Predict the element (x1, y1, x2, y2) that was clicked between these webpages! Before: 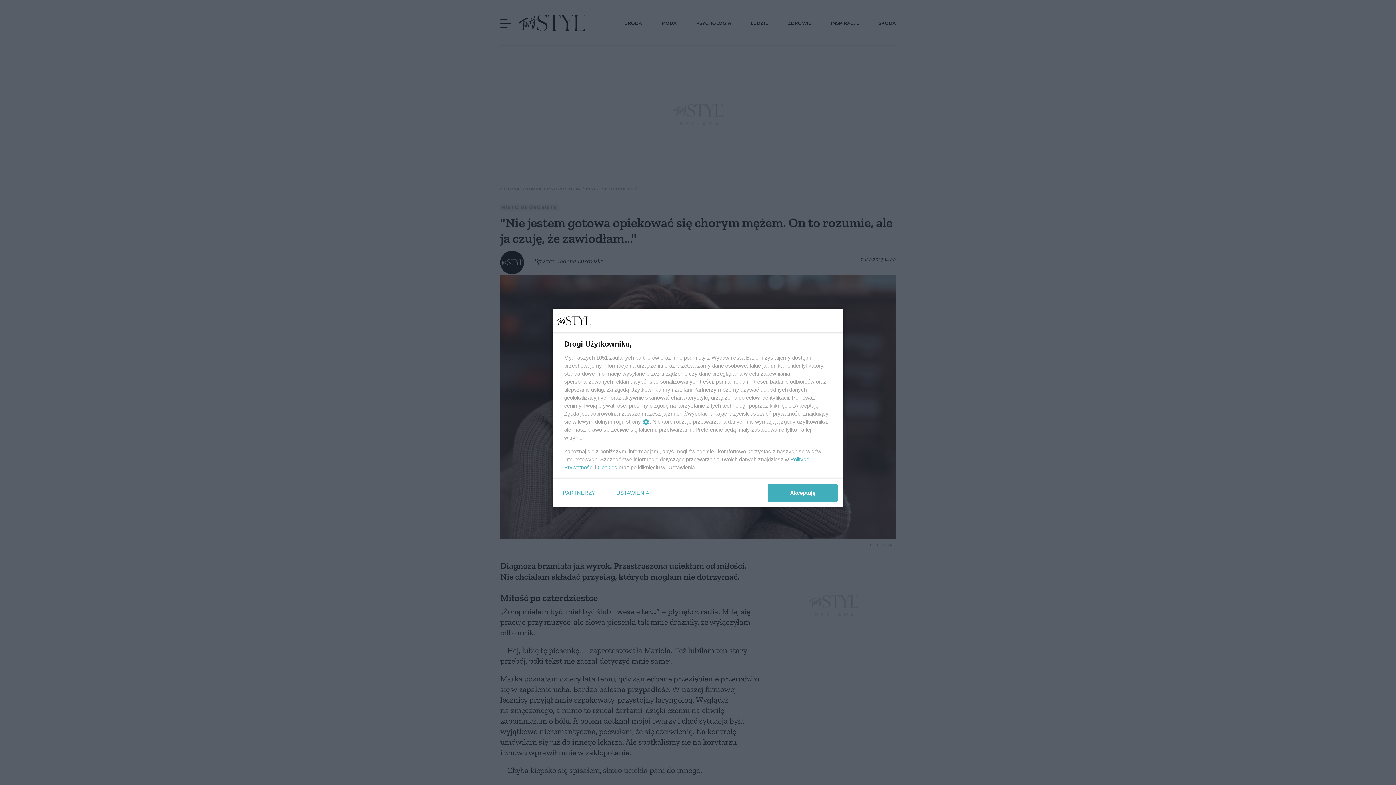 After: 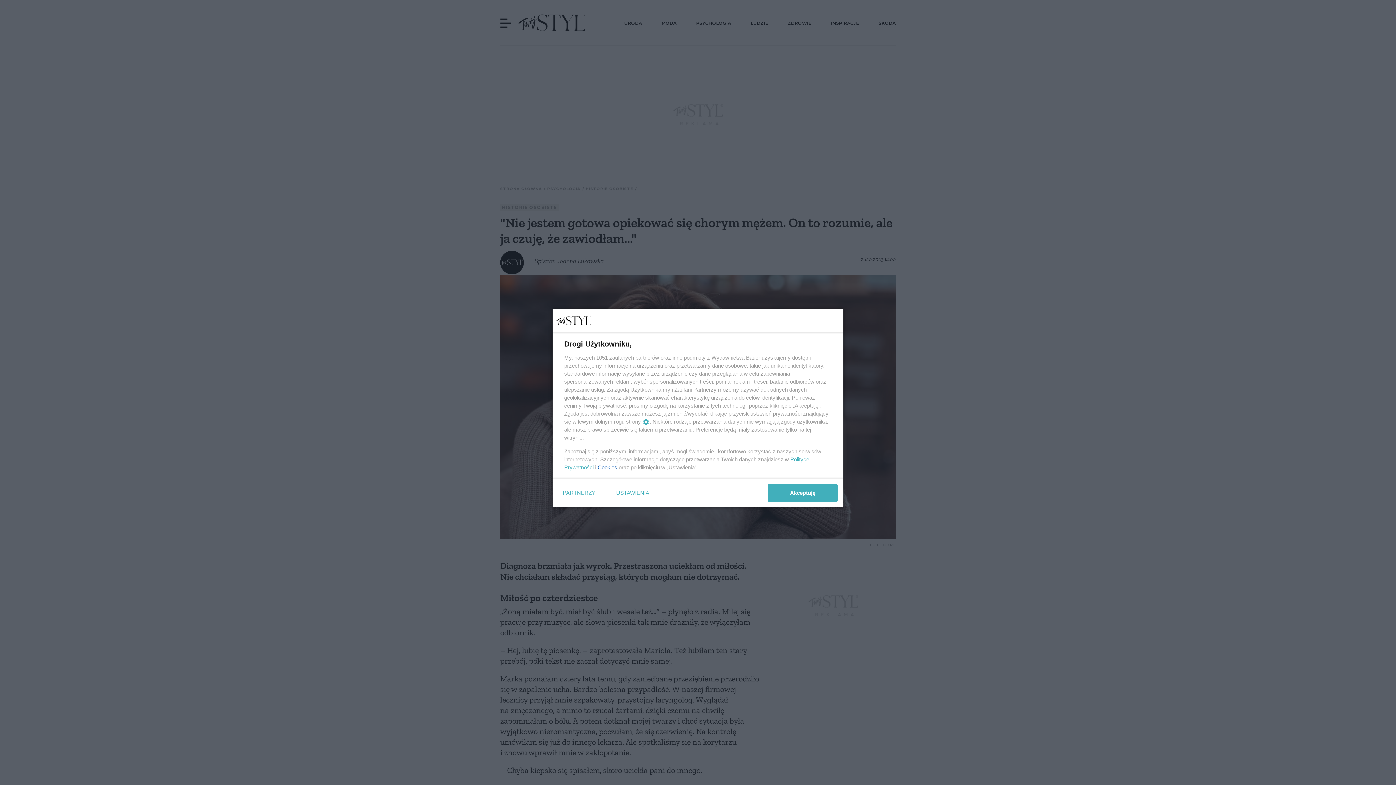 Action: bbox: (597, 464, 617, 470) label: Cookies